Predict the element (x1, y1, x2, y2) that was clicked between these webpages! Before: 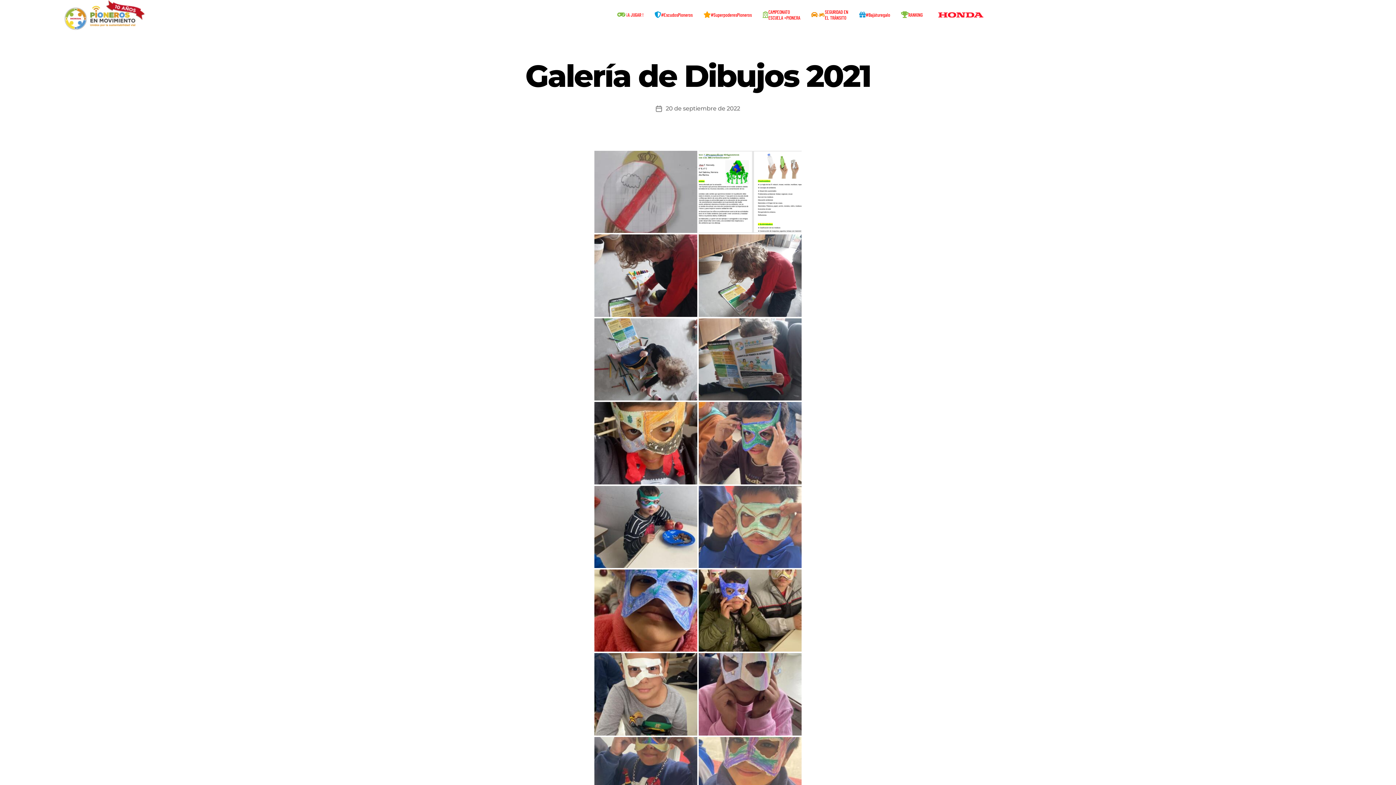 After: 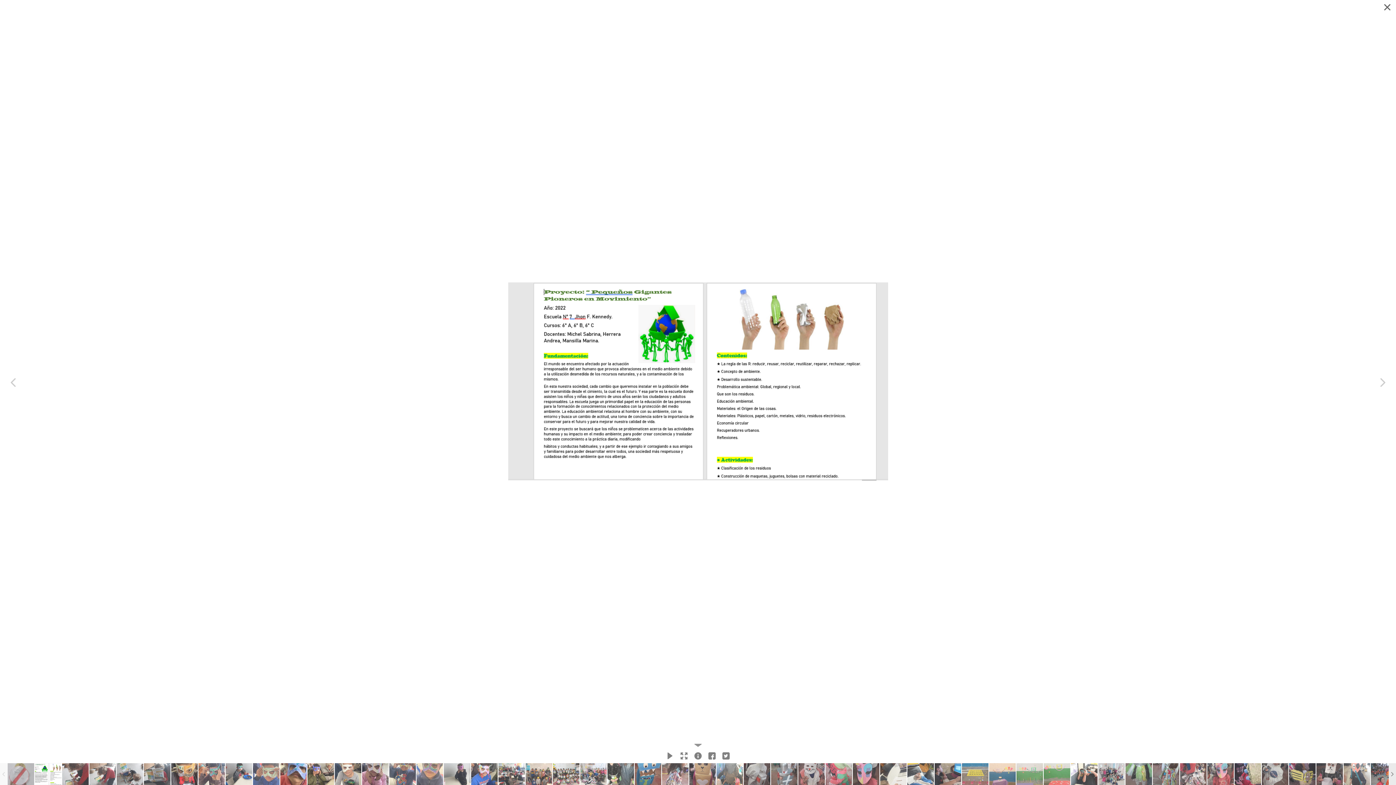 Action: bbox: (698, 150, 801, 233) label: 6to - Escuela N° 7 Jhon F. Kennedy